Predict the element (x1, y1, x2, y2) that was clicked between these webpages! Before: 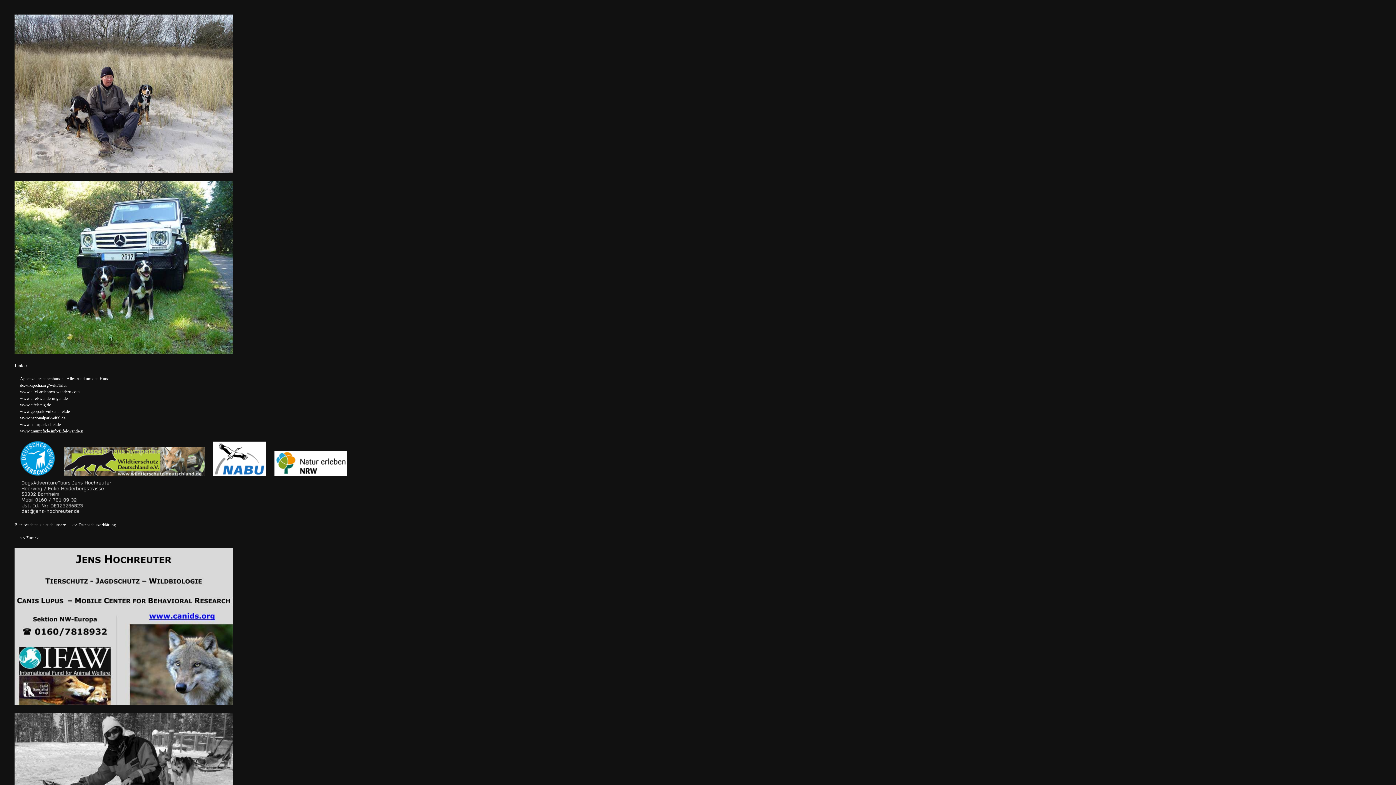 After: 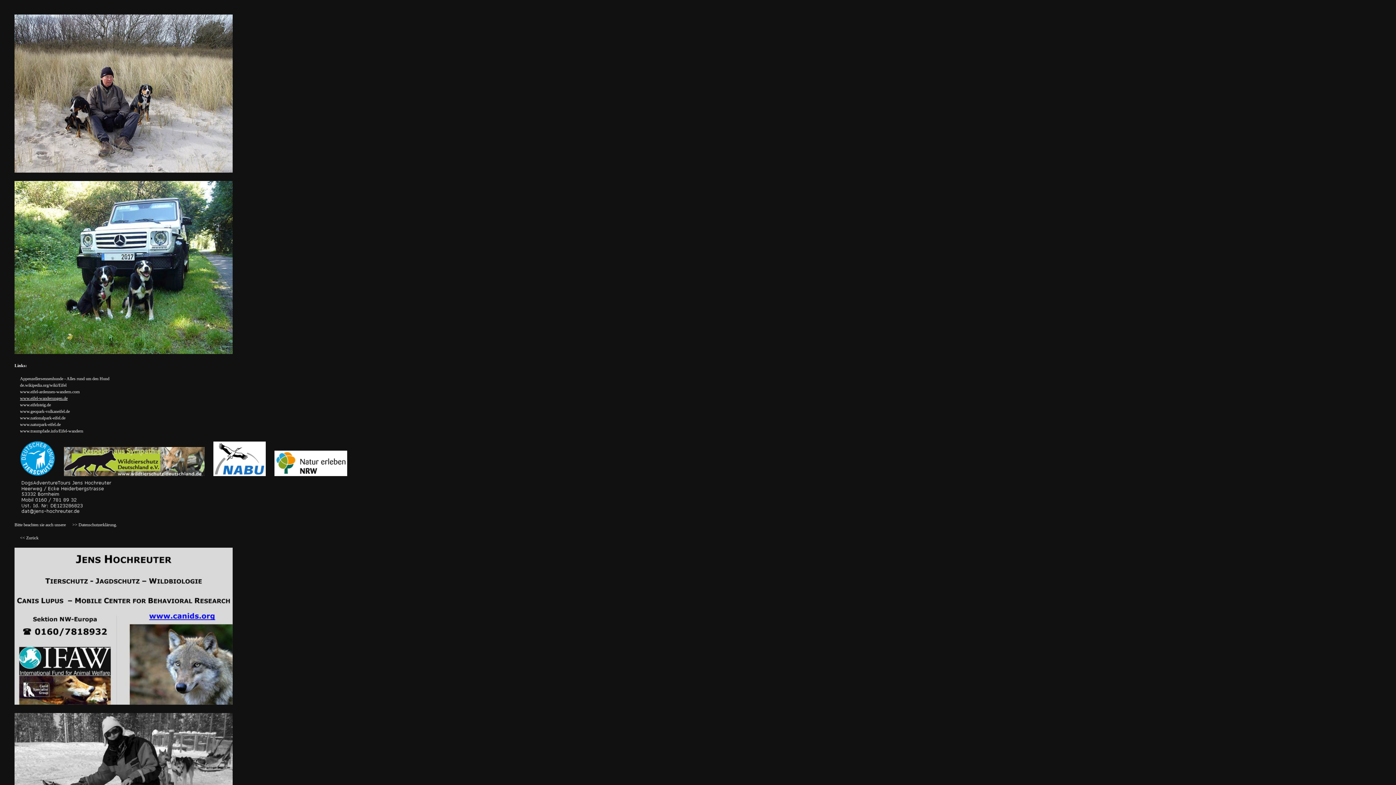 Action: bbox: (20, 396, 67, 401) label: www.eifel-wanderungen.de